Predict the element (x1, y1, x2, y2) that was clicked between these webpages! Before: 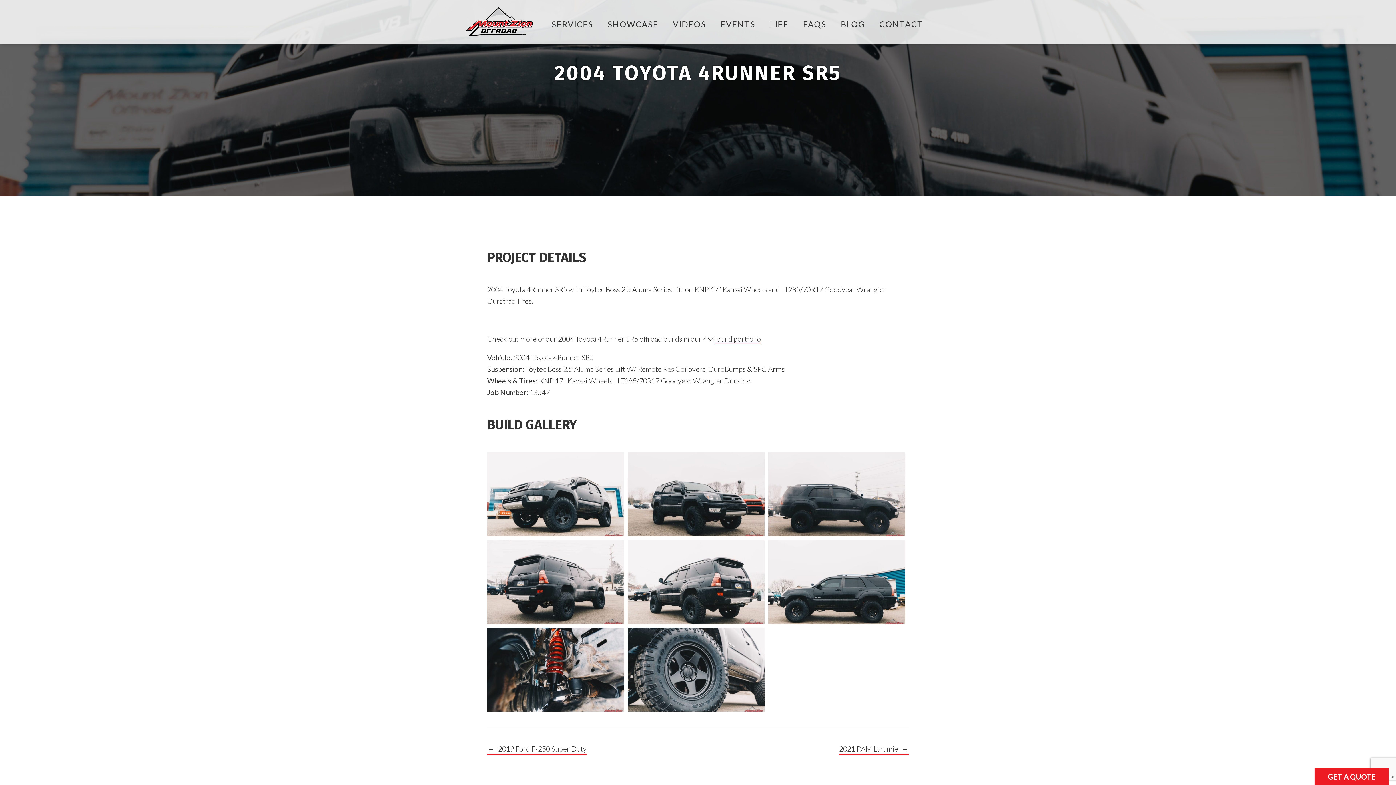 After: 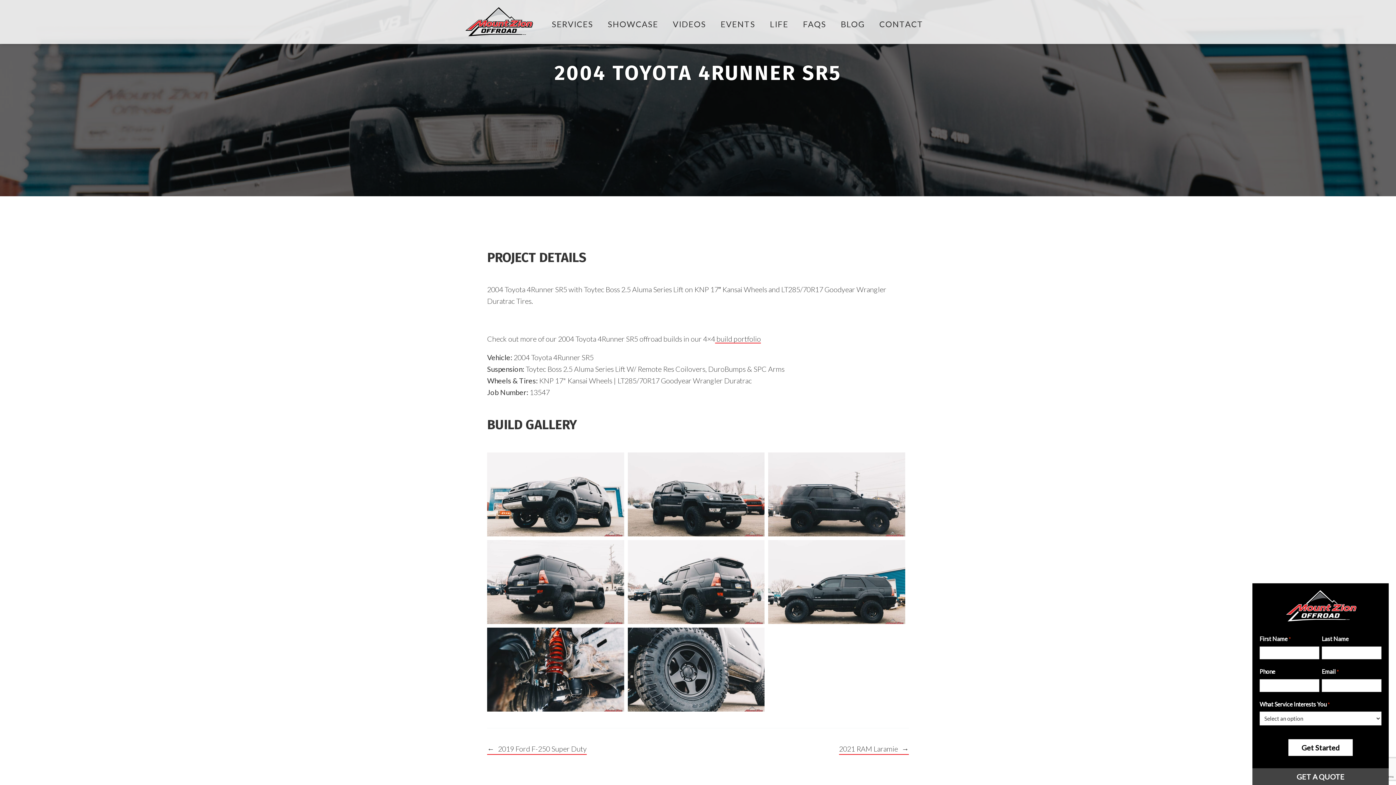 Action: label: GET A QUOTE bbox: (1314, 768, 1389, 785)